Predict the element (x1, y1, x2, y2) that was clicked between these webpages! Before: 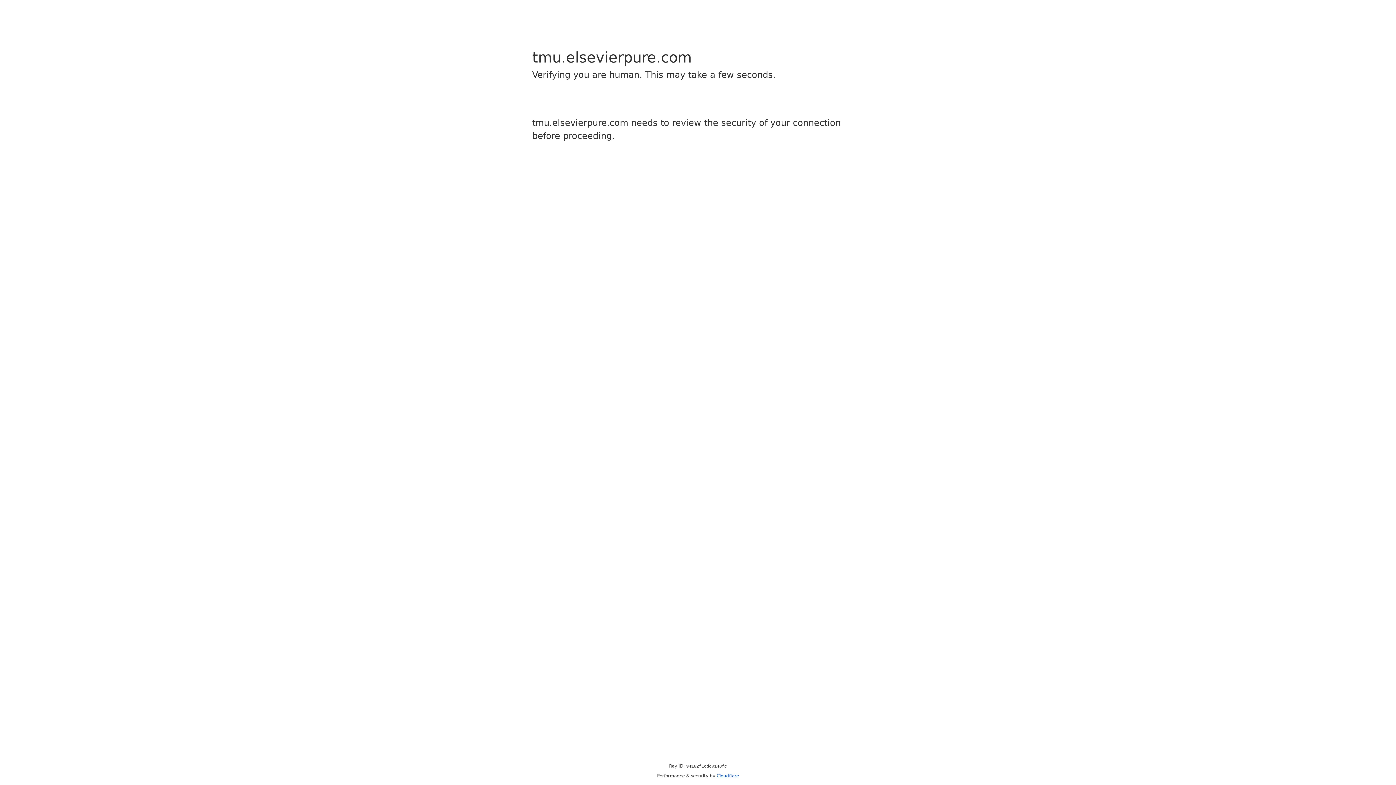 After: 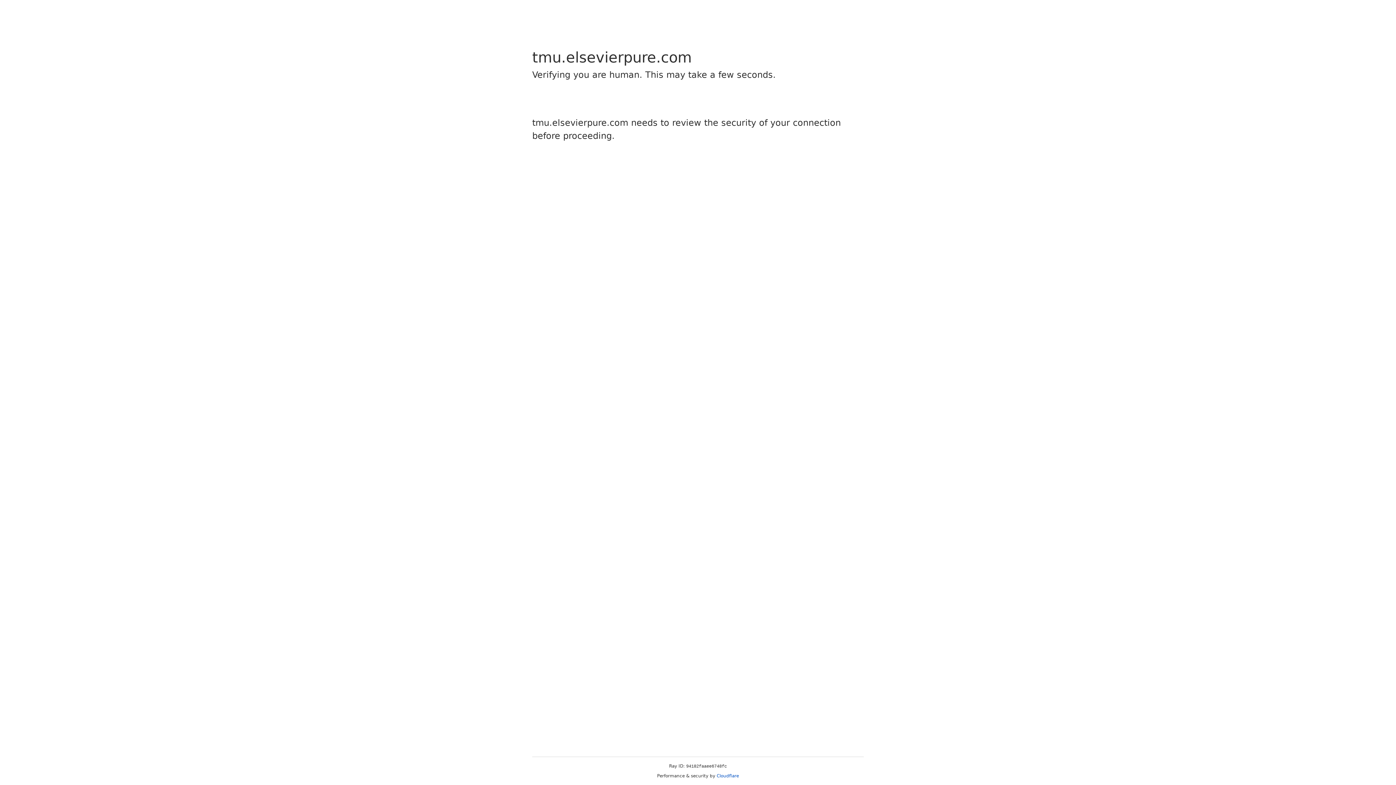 Action: label: Cloudflare bbox: (716, 773, 739, 778)